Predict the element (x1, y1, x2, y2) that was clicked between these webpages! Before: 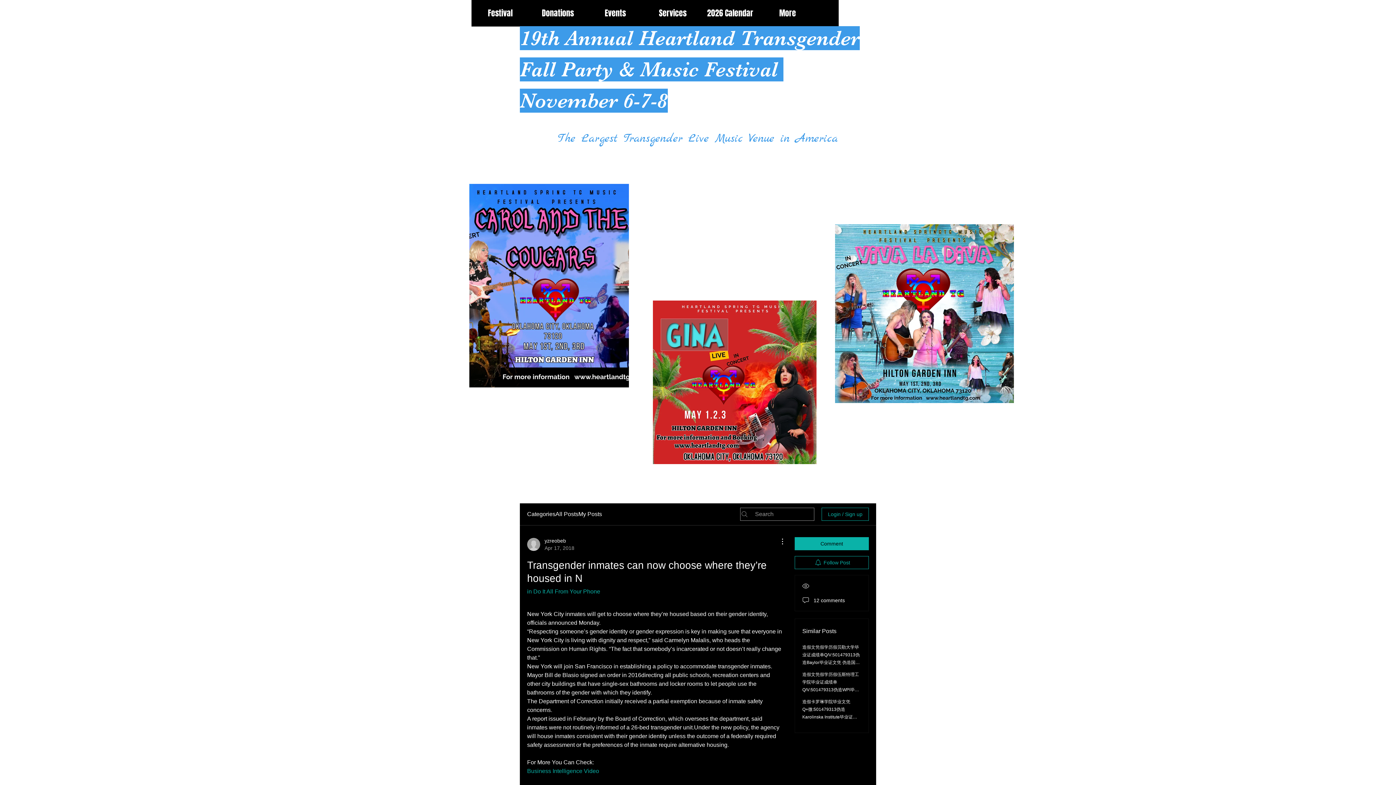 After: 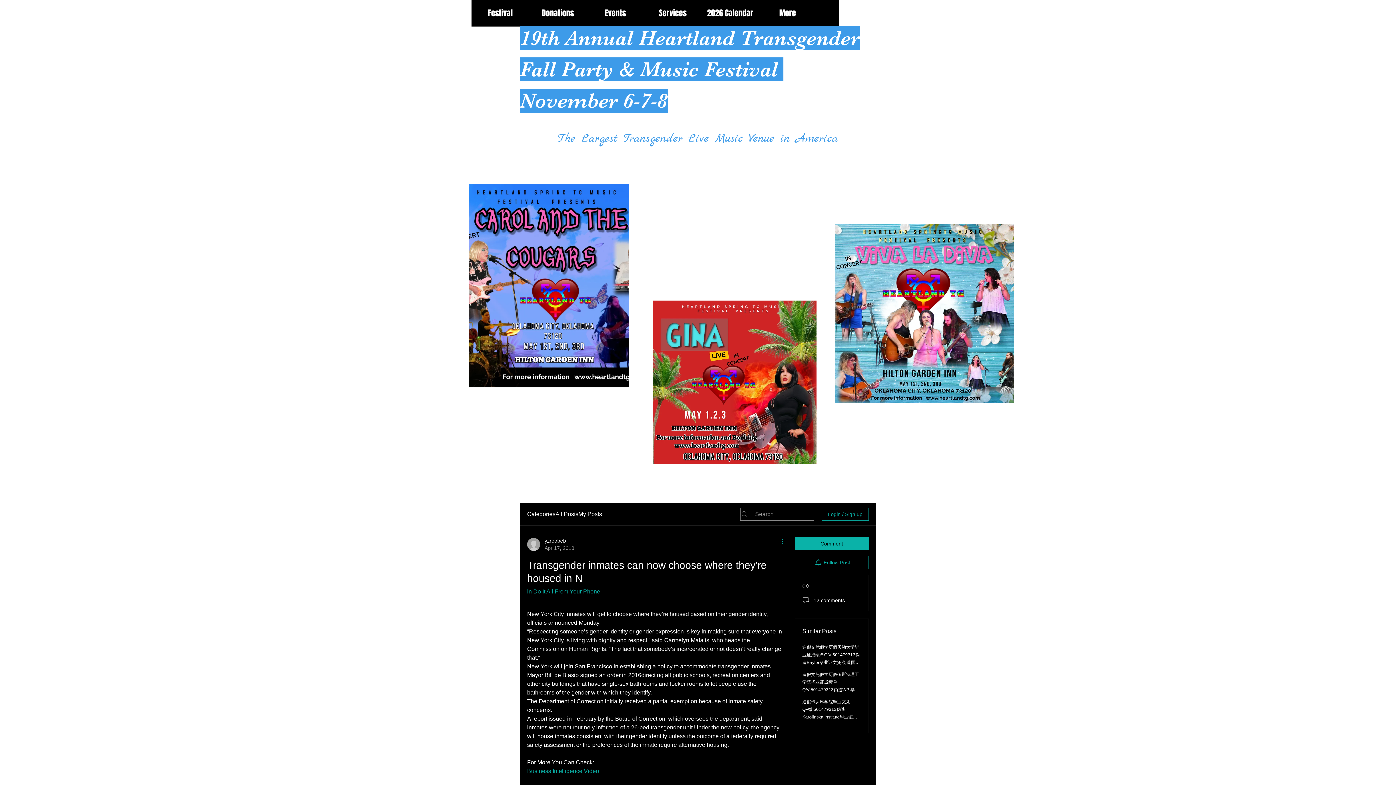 Action: label: More Actions bbox: (774, 537, 783, 546)